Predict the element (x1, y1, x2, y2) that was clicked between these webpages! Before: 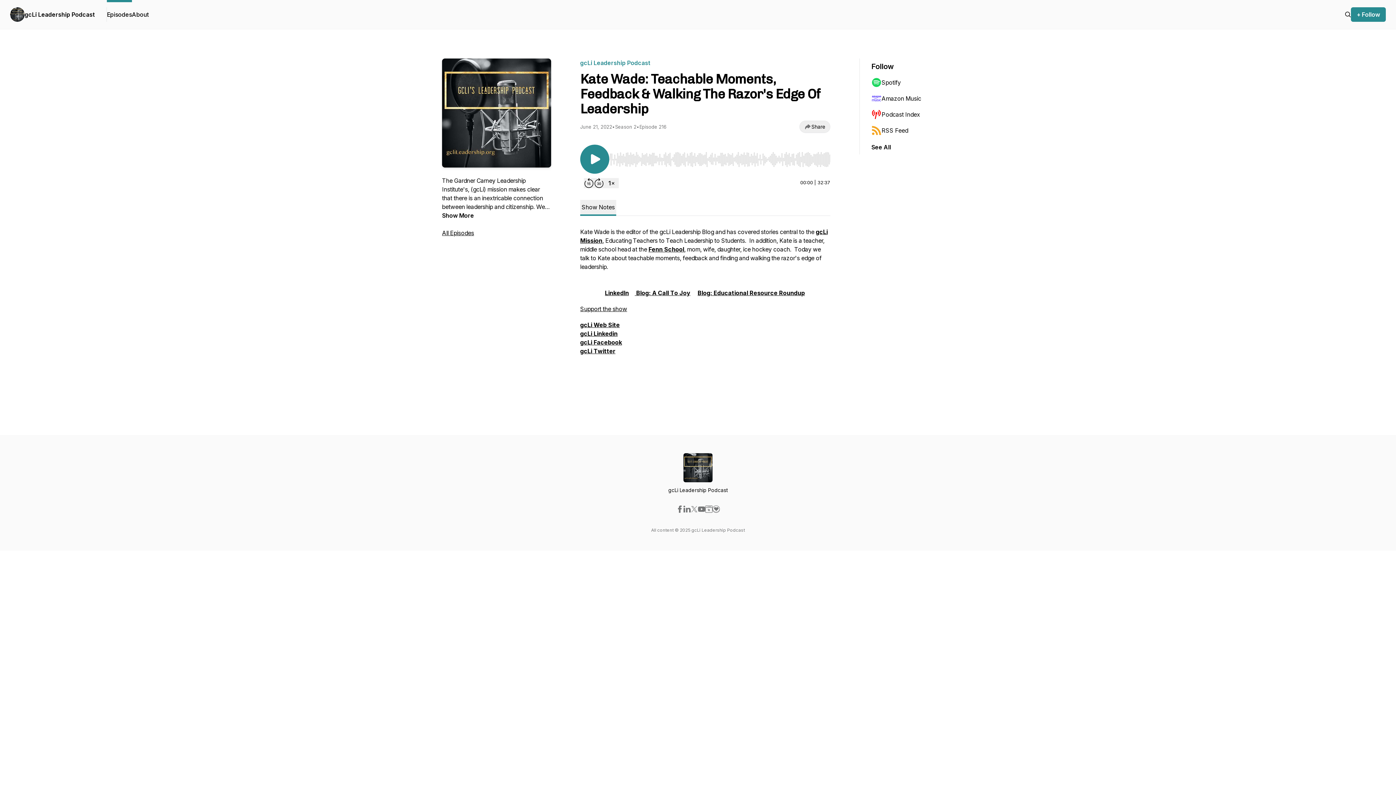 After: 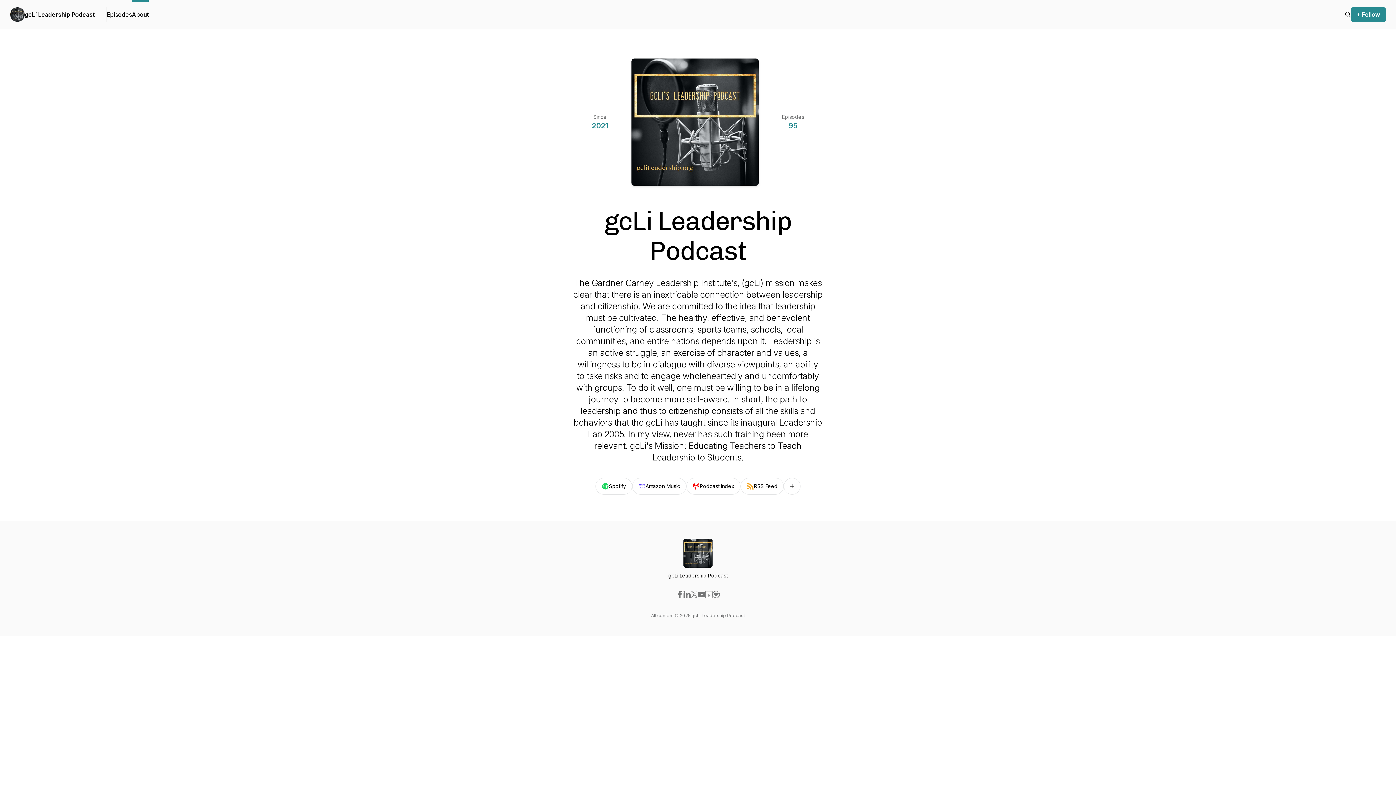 Action: label: About bbox: (132, 0, 148, 29)